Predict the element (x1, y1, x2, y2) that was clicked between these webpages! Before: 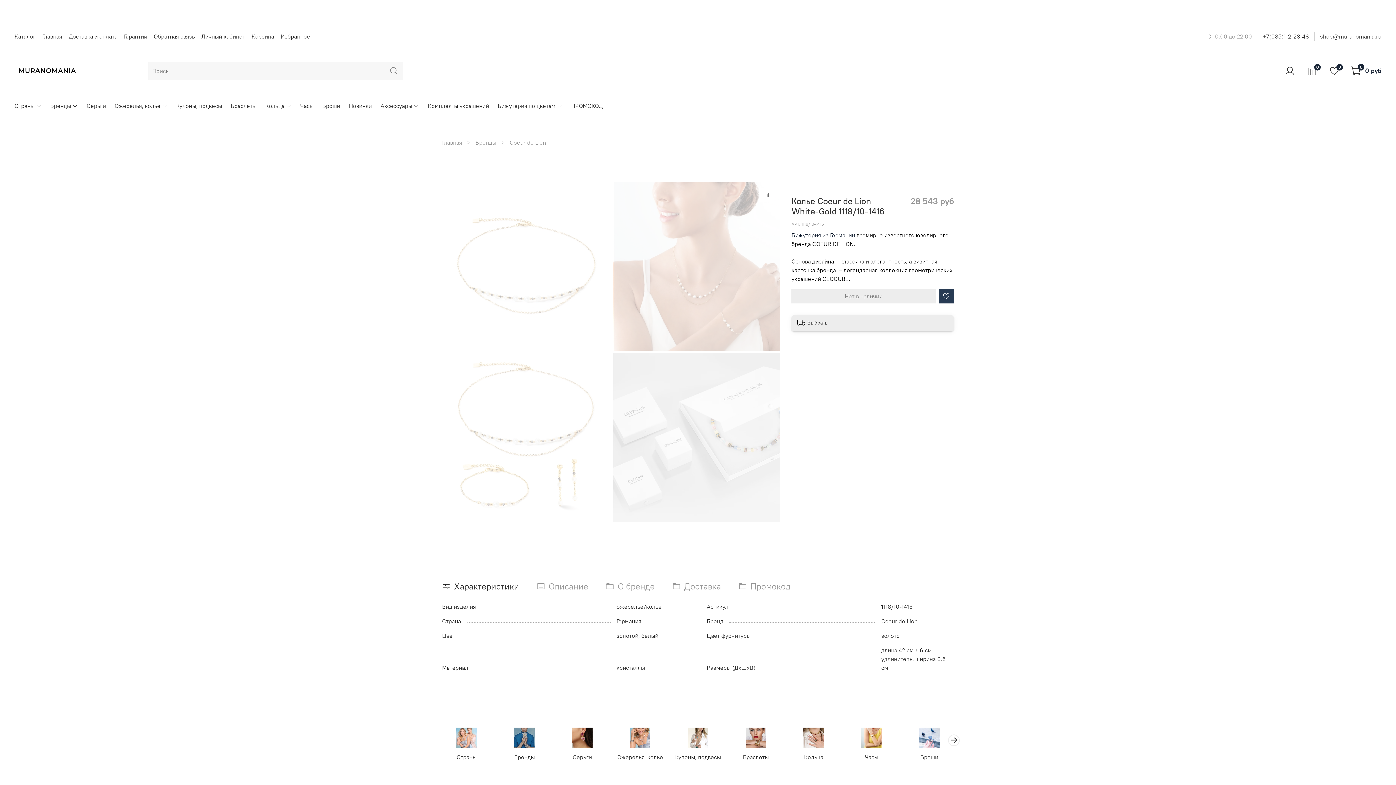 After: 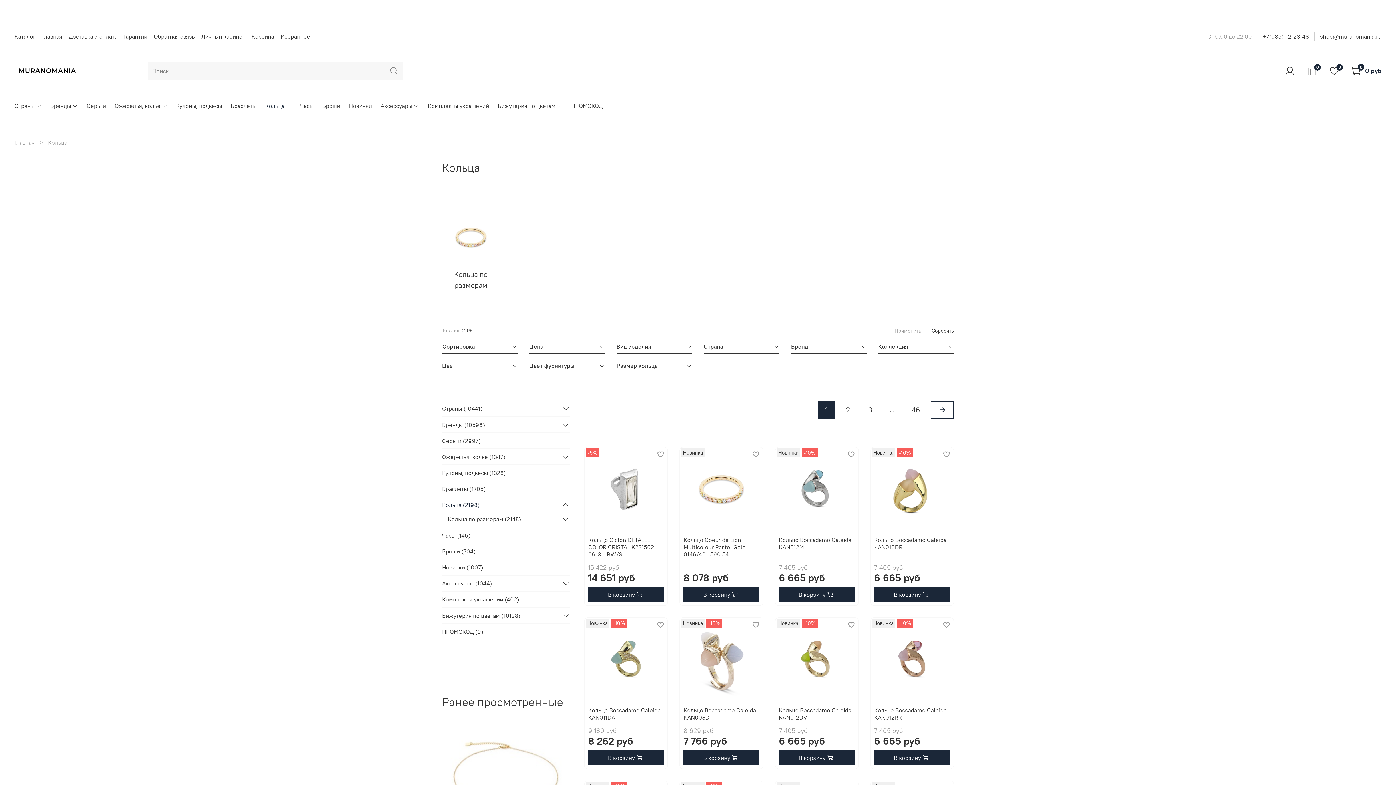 Action: label: Кольца bbox: (265, 101, 291, 110)